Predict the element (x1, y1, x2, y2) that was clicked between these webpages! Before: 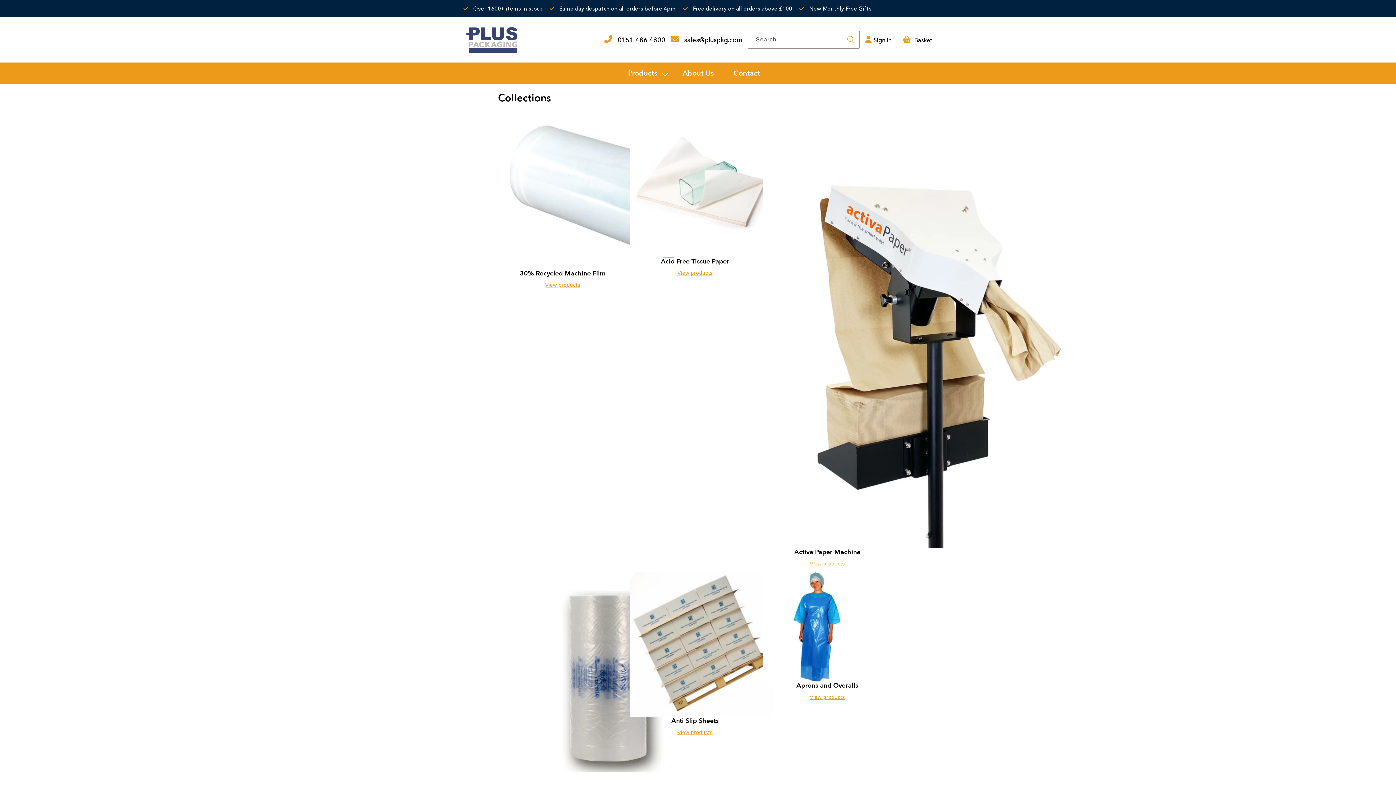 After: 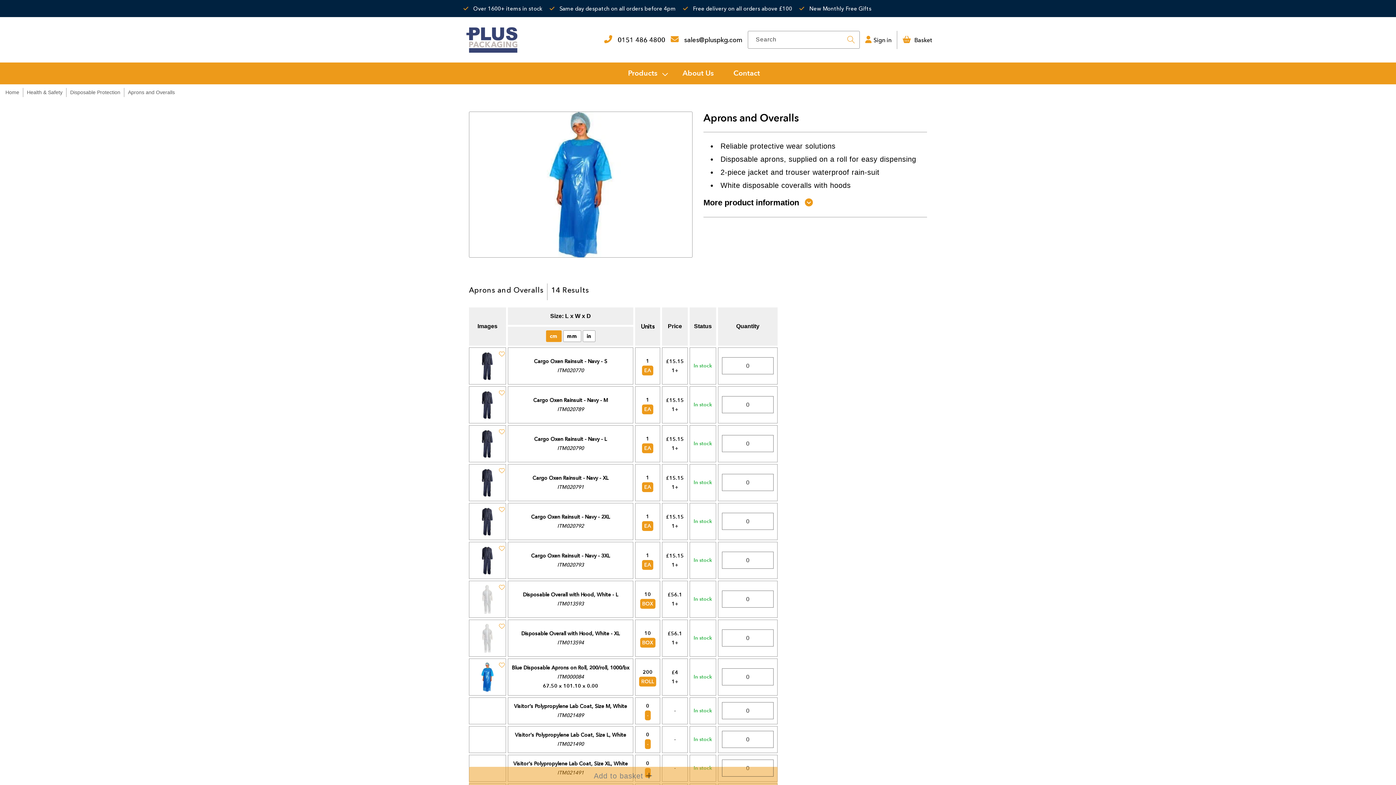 Action: bbox: (762, 681, 892, 690) label: Aprons and Overalls